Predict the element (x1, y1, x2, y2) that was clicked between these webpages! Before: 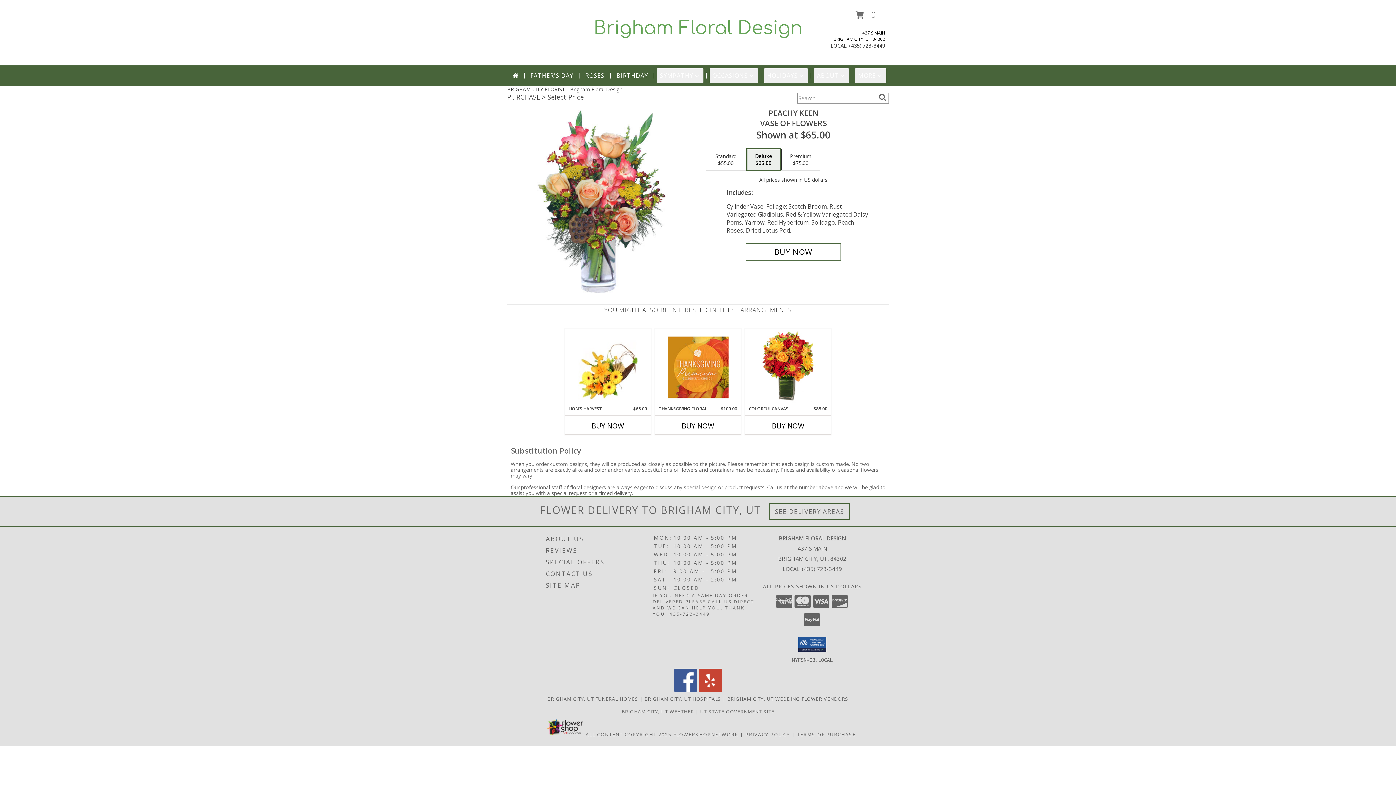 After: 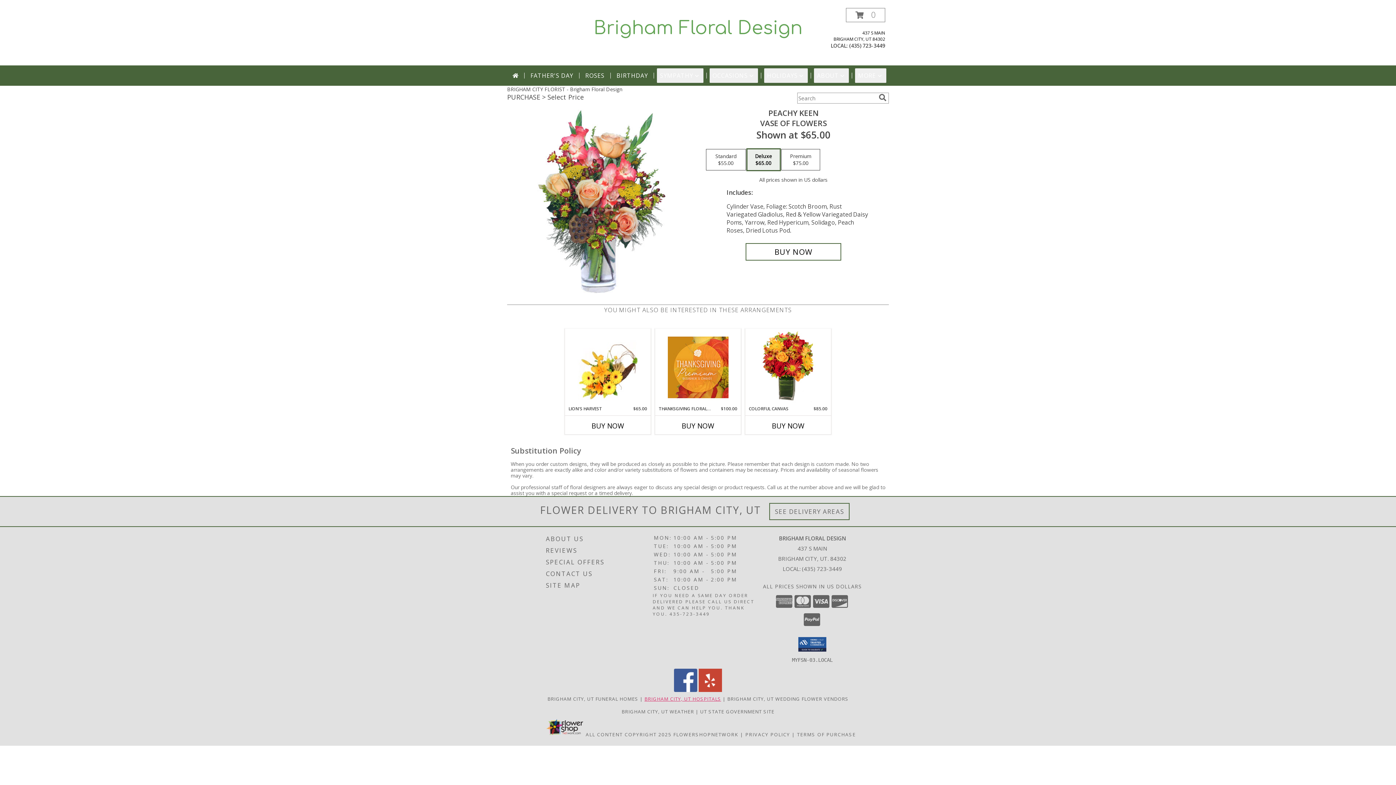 Action: label: Brigham City, UT Hospitals (opens in new window) bbox: (644, 695, 721, 702)